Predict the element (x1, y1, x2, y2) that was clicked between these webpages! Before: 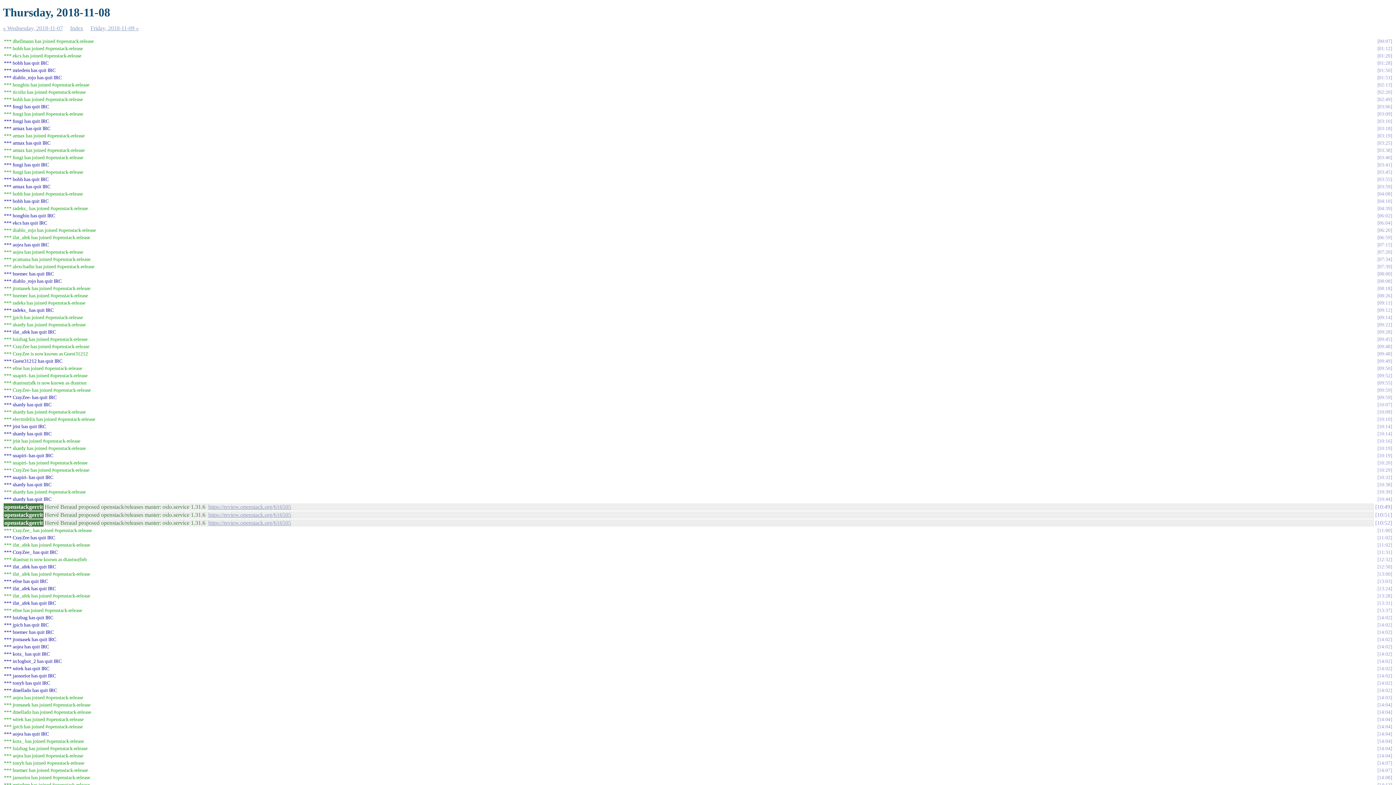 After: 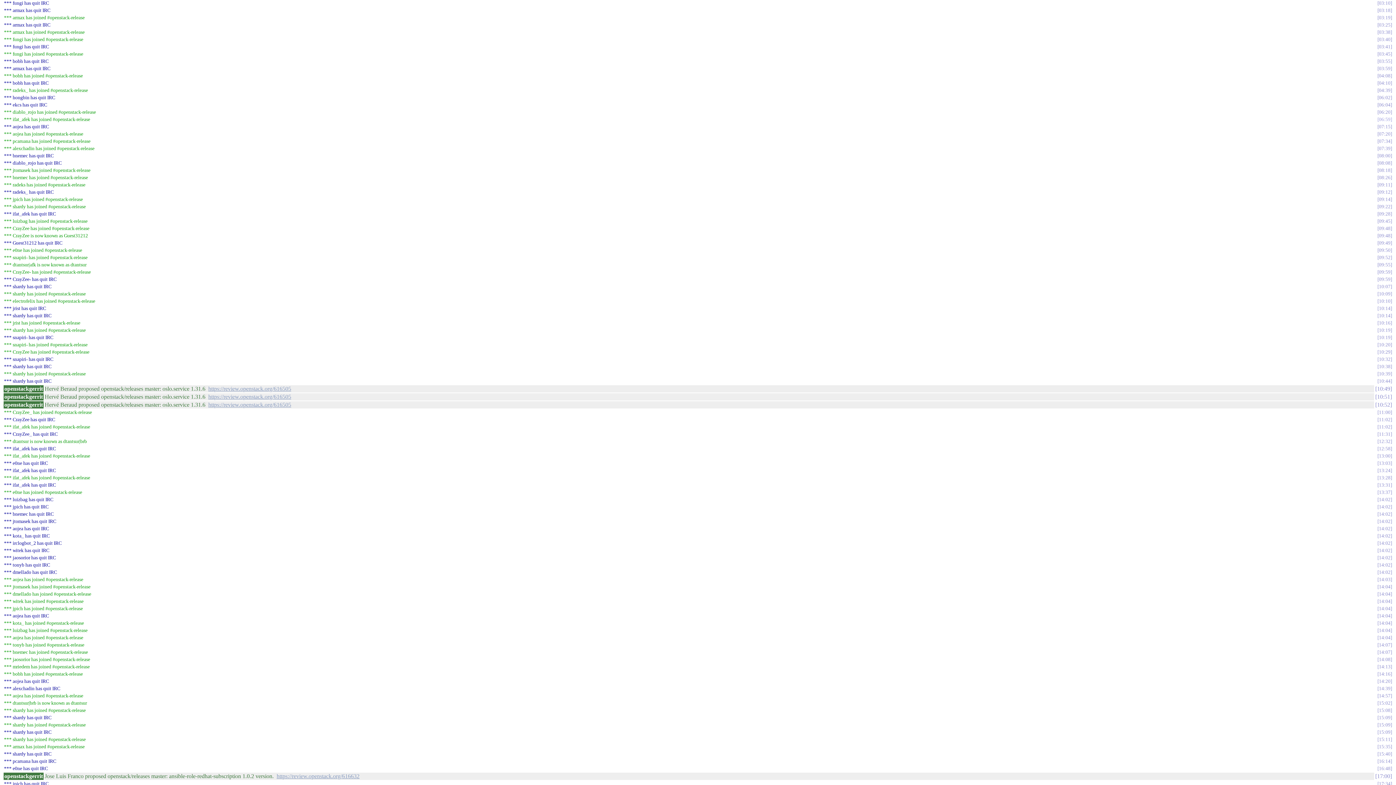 Action: label: 03:10 bbox: (1377, 118, 1392, 124)